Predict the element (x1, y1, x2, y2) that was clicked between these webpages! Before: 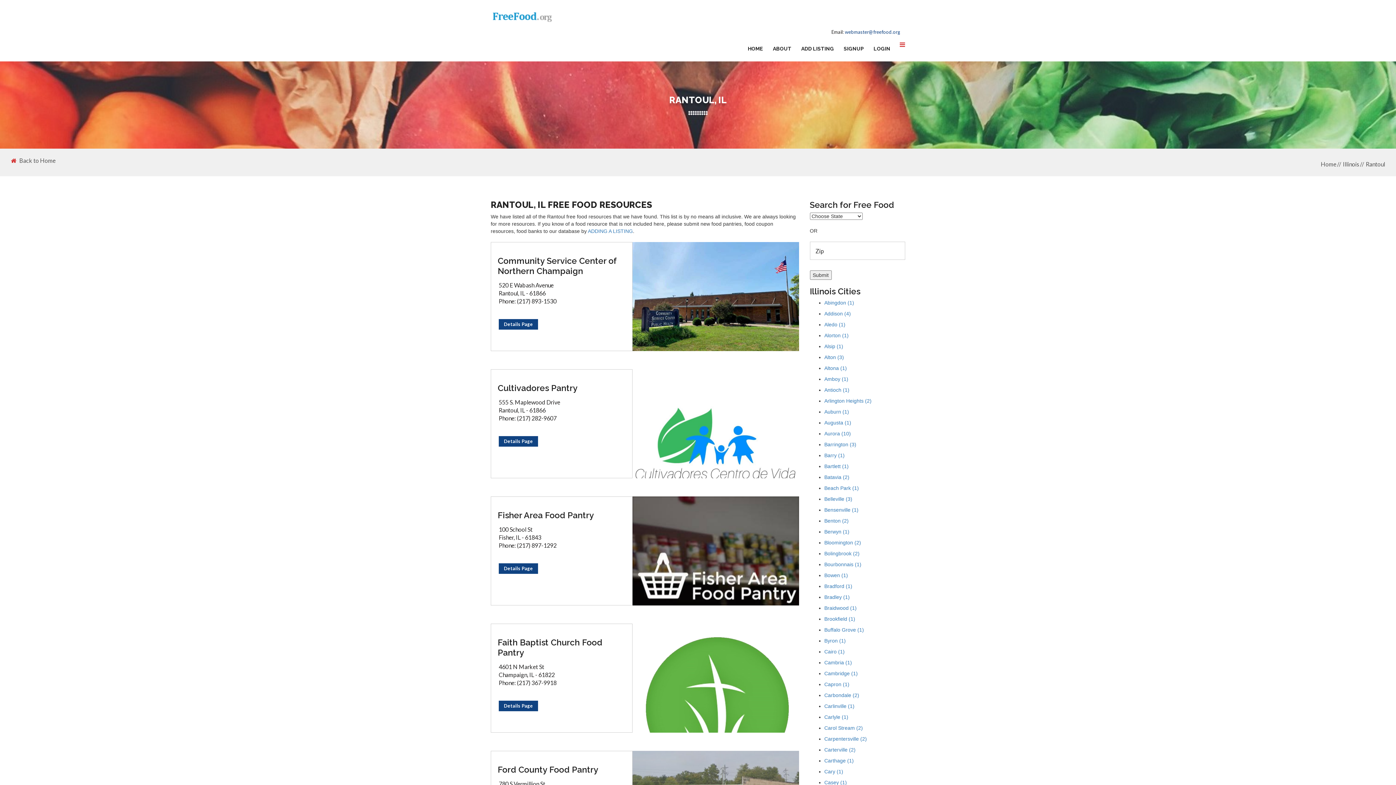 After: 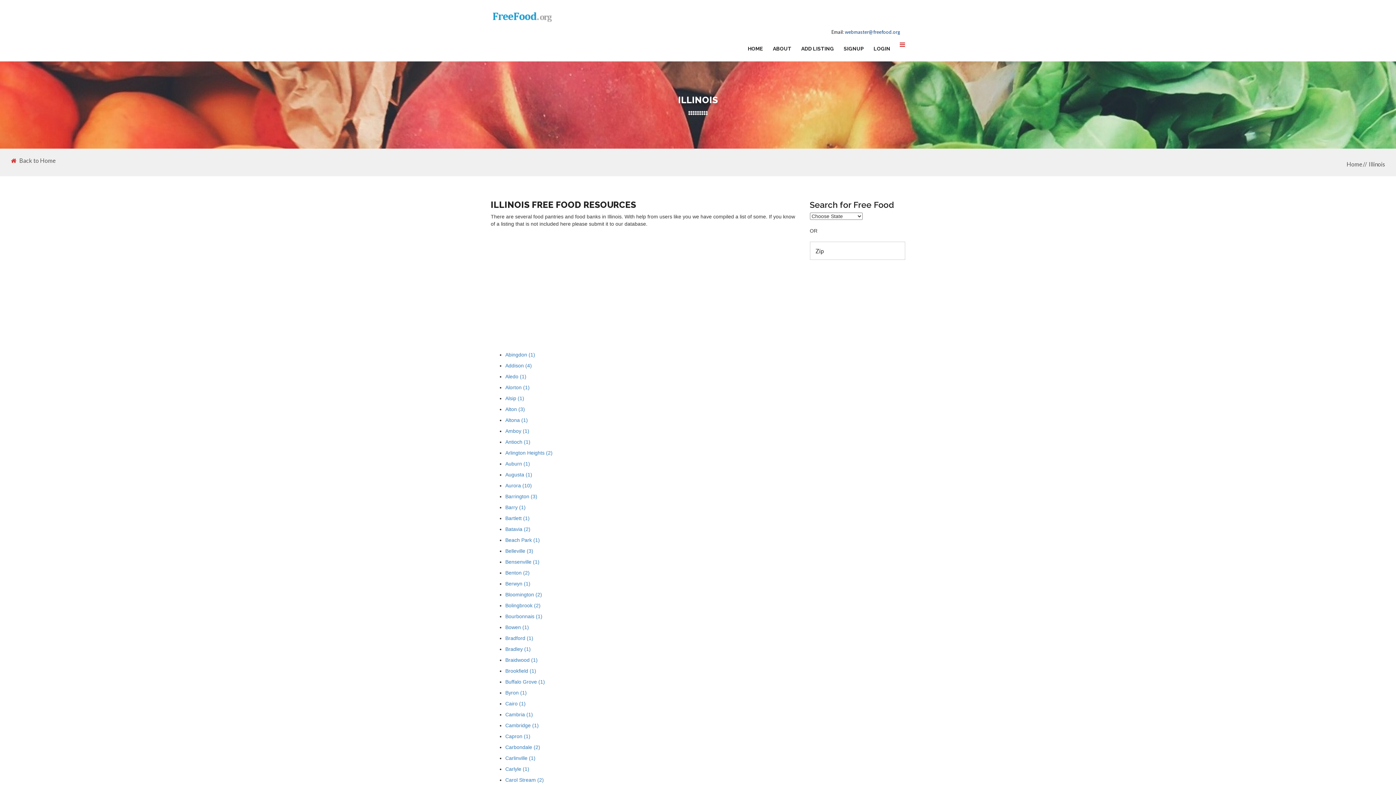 Action: label: Augusta (1) bbox: (824, 420, 851, 425)